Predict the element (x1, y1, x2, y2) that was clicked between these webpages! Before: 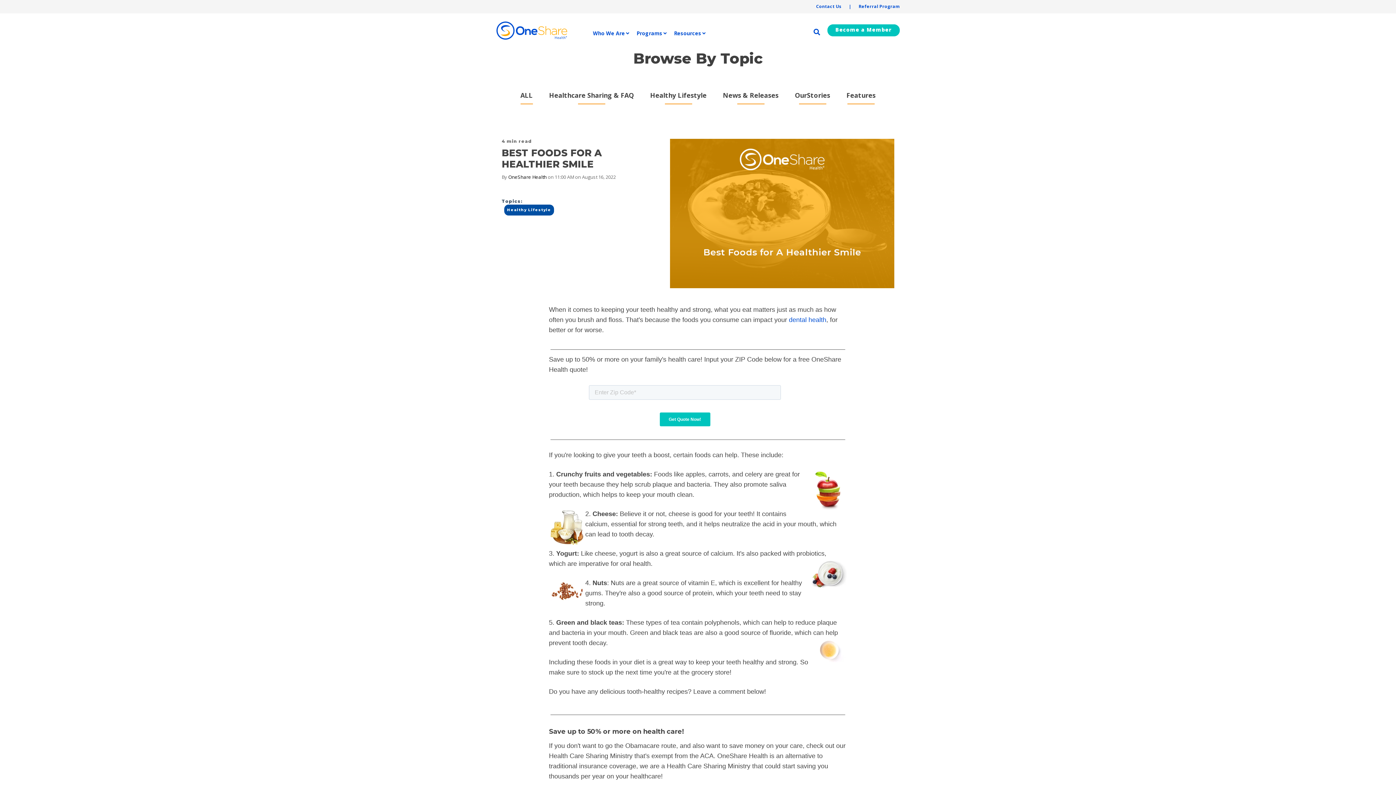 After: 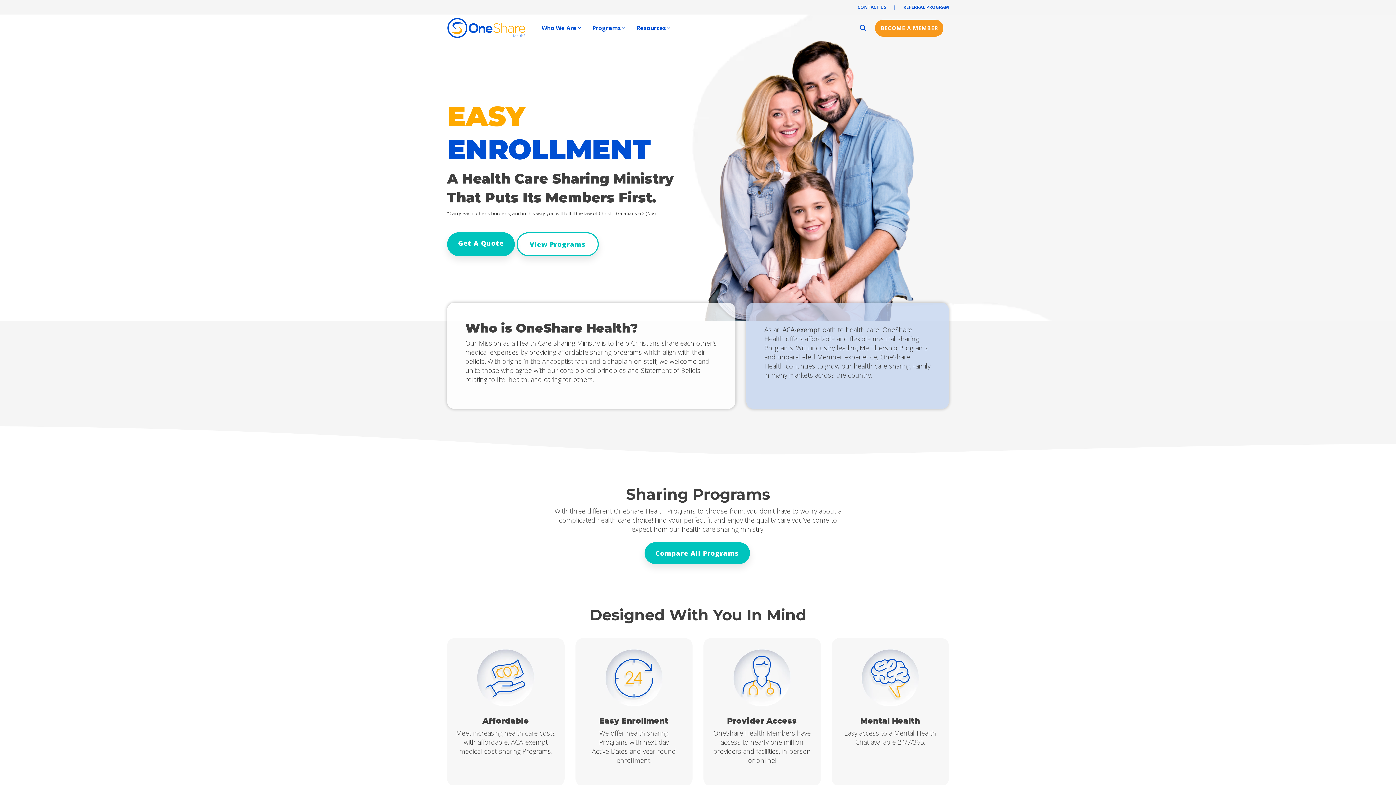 Action: bbox: (496, 33, 569, 42)